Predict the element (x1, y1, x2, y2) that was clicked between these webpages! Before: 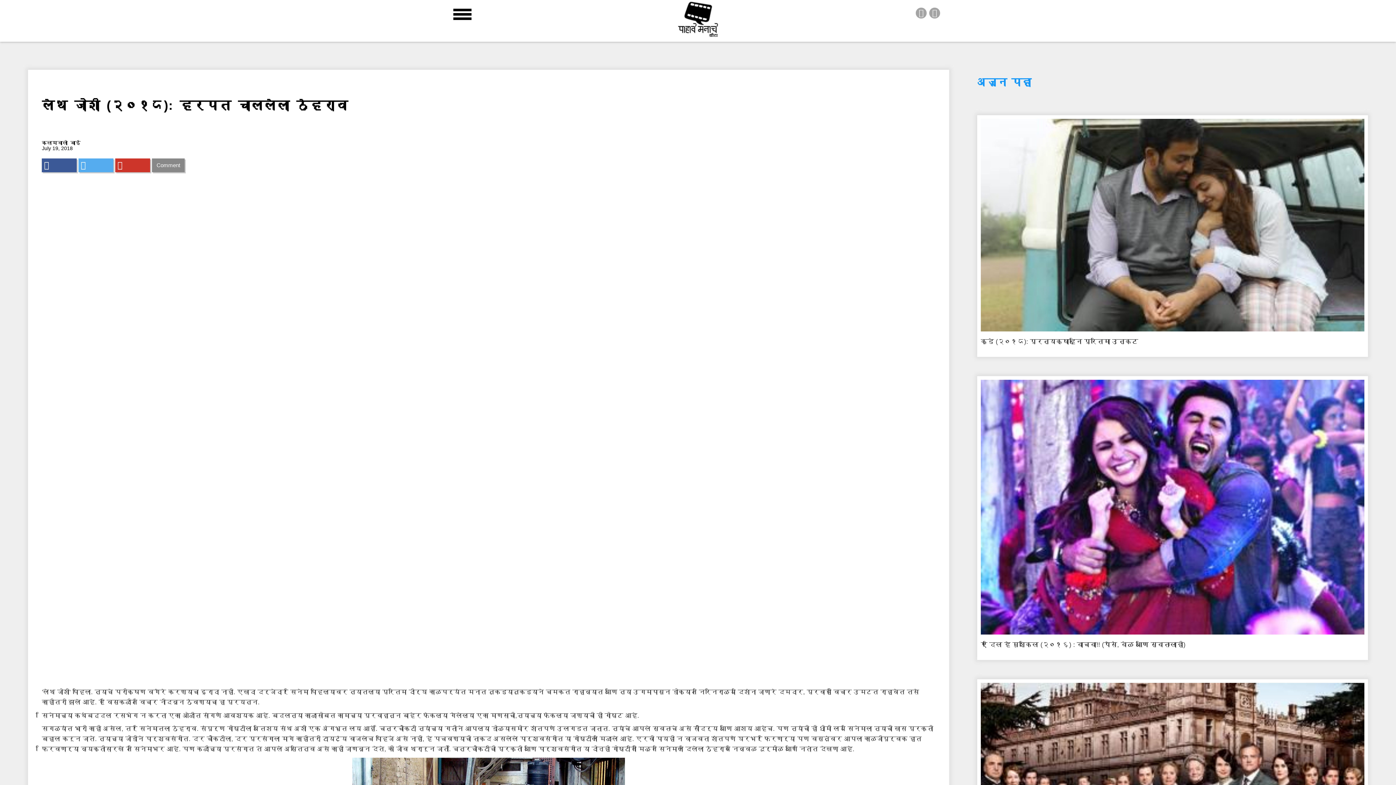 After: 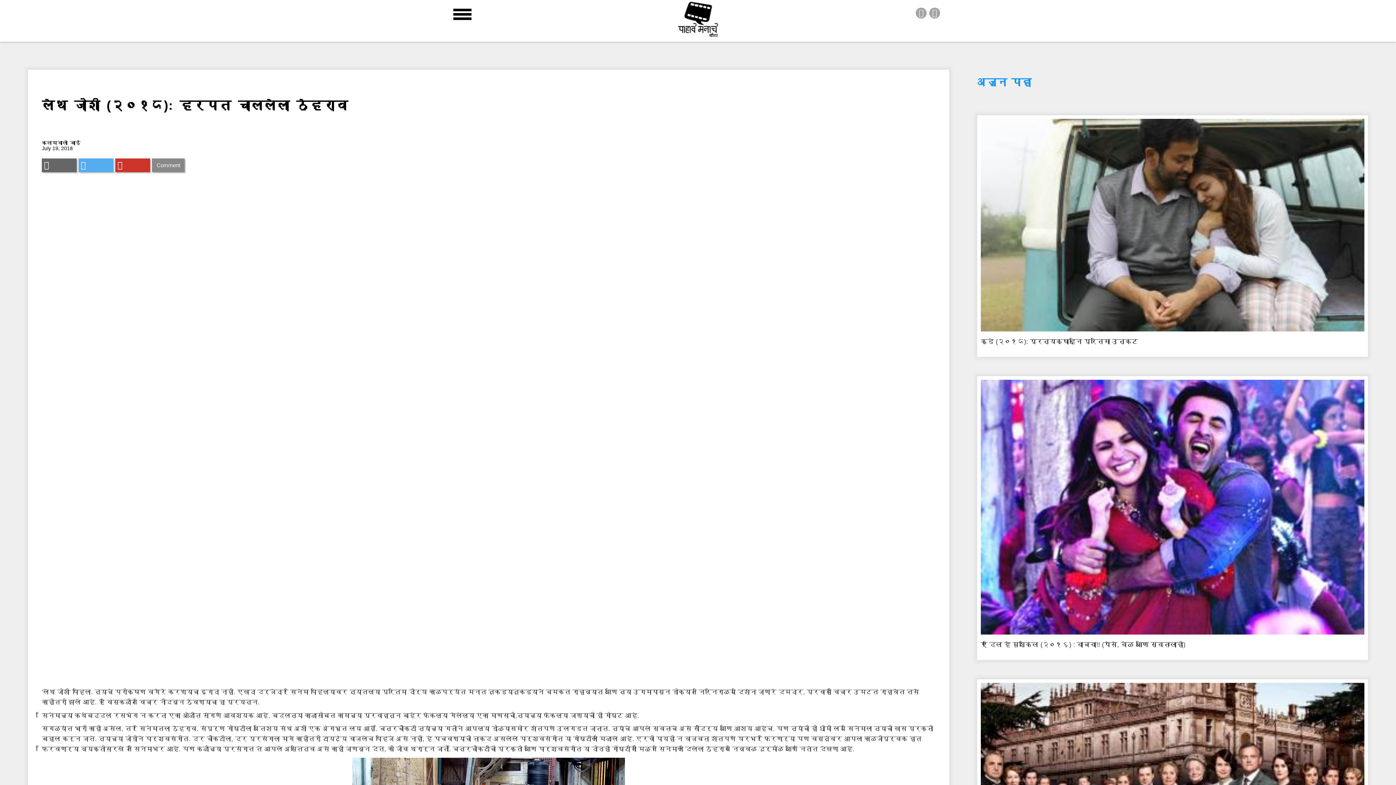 Action: bbox: (41, 158, 76, 172)